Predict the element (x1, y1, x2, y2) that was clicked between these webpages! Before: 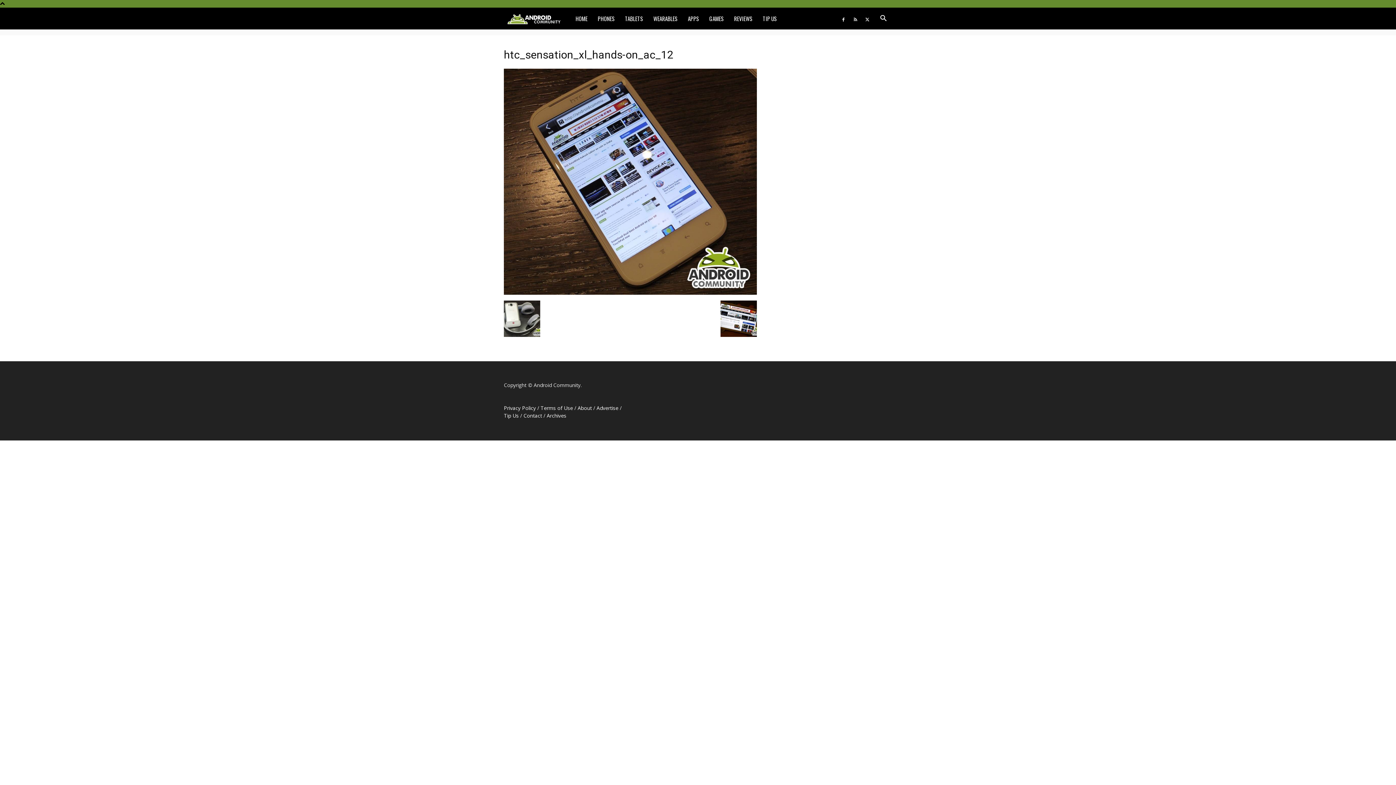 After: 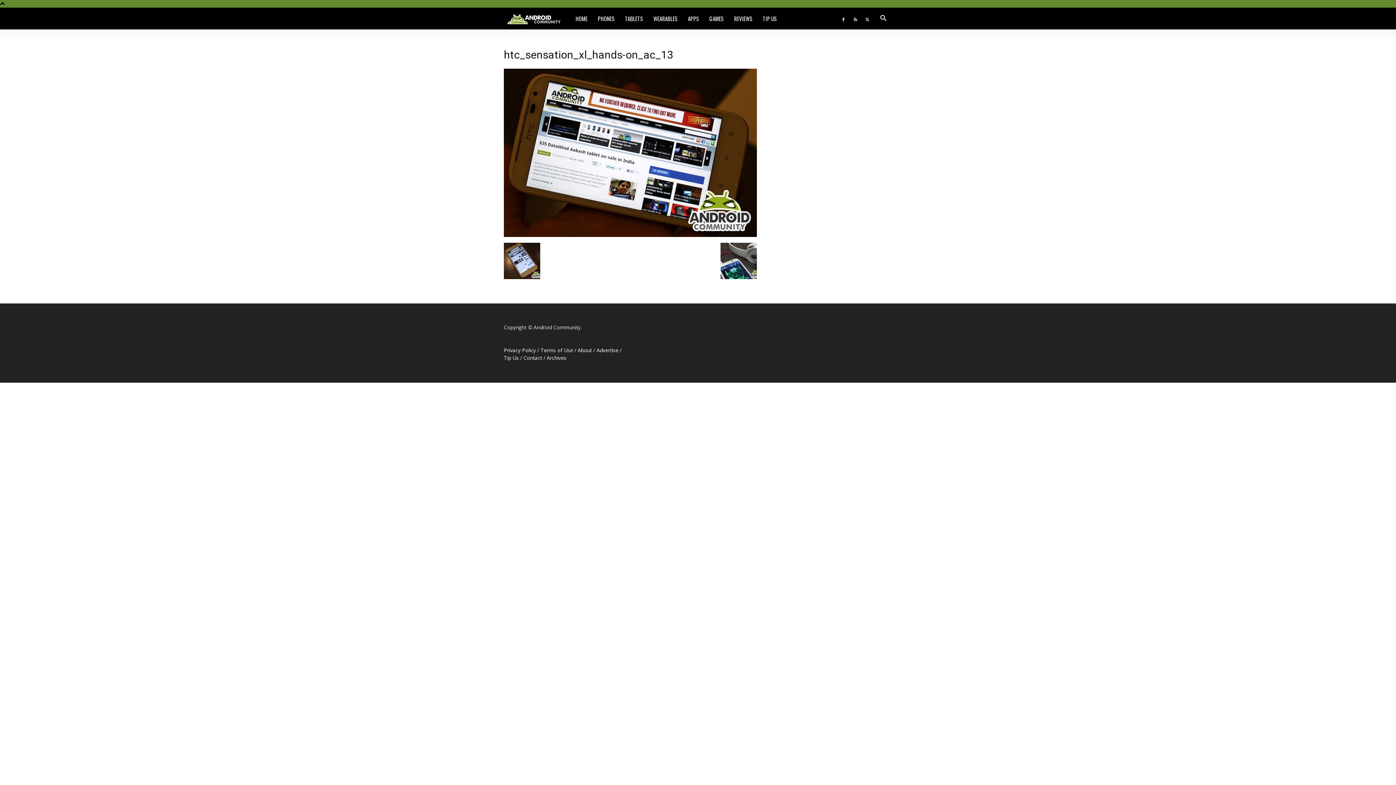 Action: bbox: (720, 332, 757, 338)